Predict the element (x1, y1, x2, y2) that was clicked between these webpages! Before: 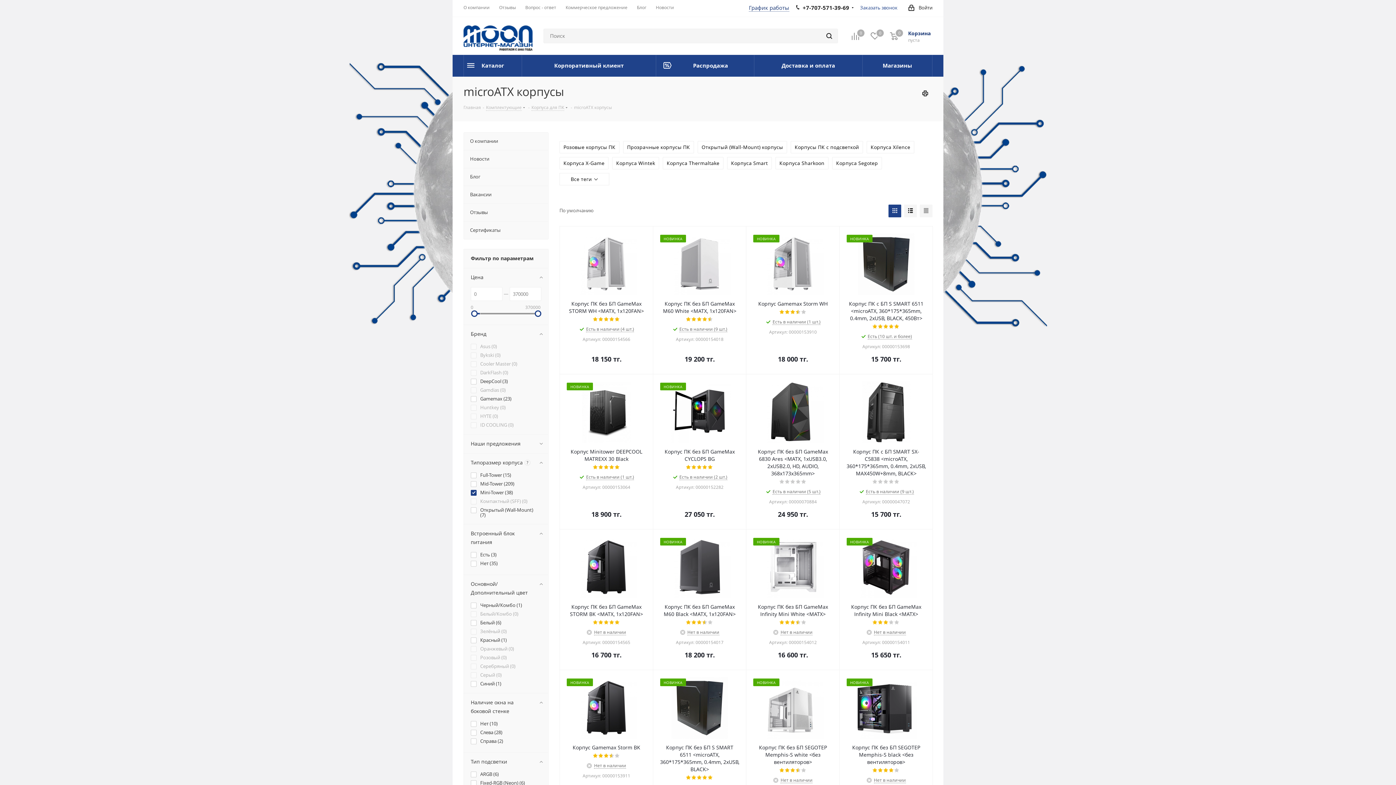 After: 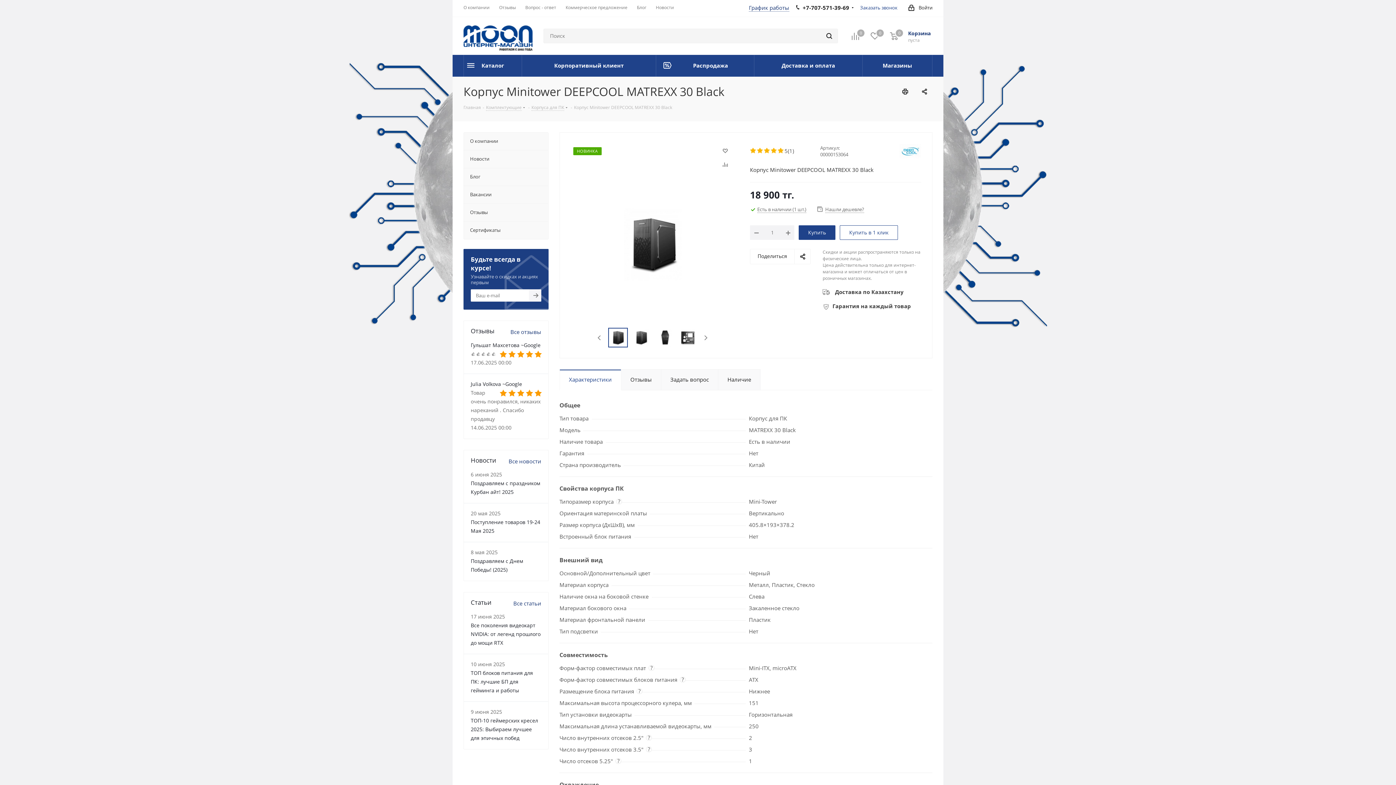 Action: bbox: (566, 381, 646, 443)